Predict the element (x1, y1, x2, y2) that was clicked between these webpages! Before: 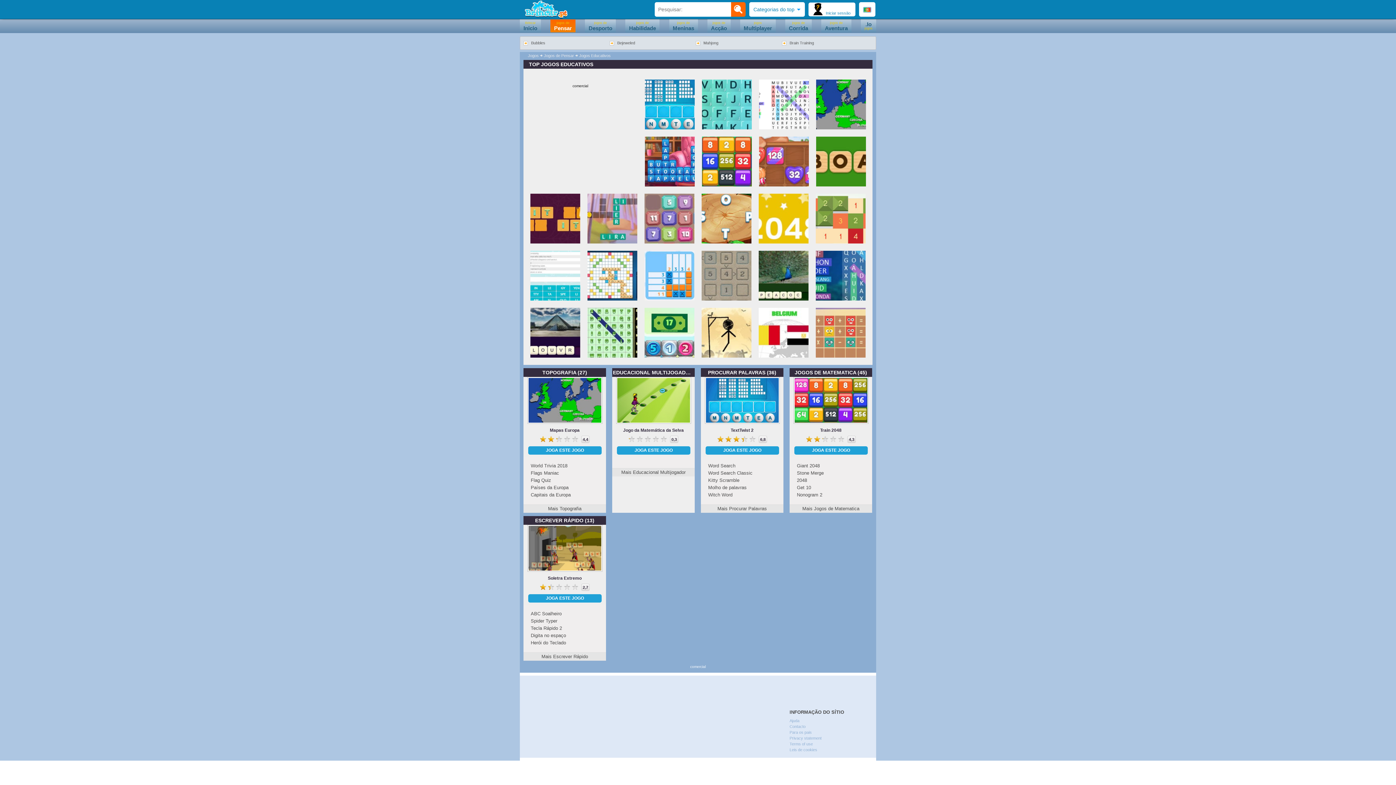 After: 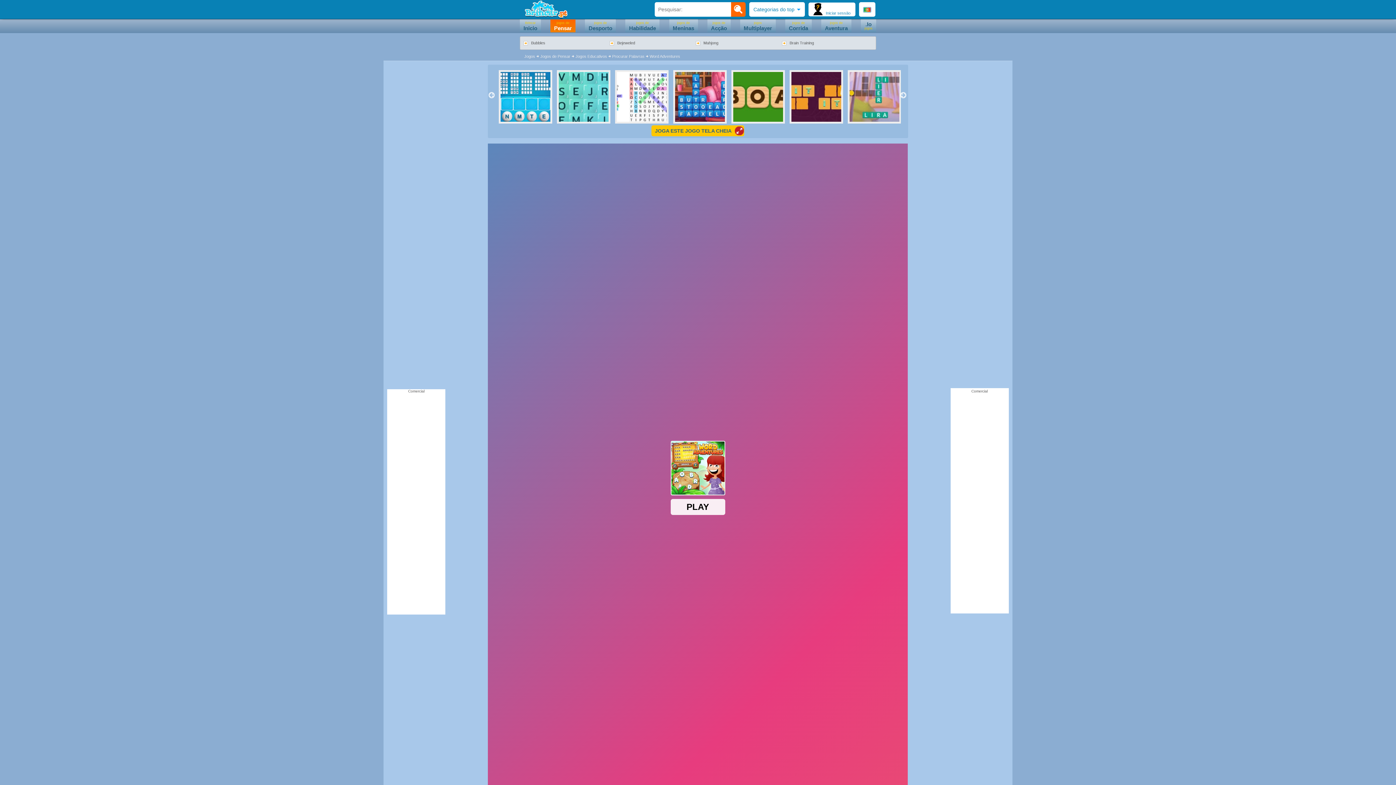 Action: bbox: (700, 241, 753, 246)